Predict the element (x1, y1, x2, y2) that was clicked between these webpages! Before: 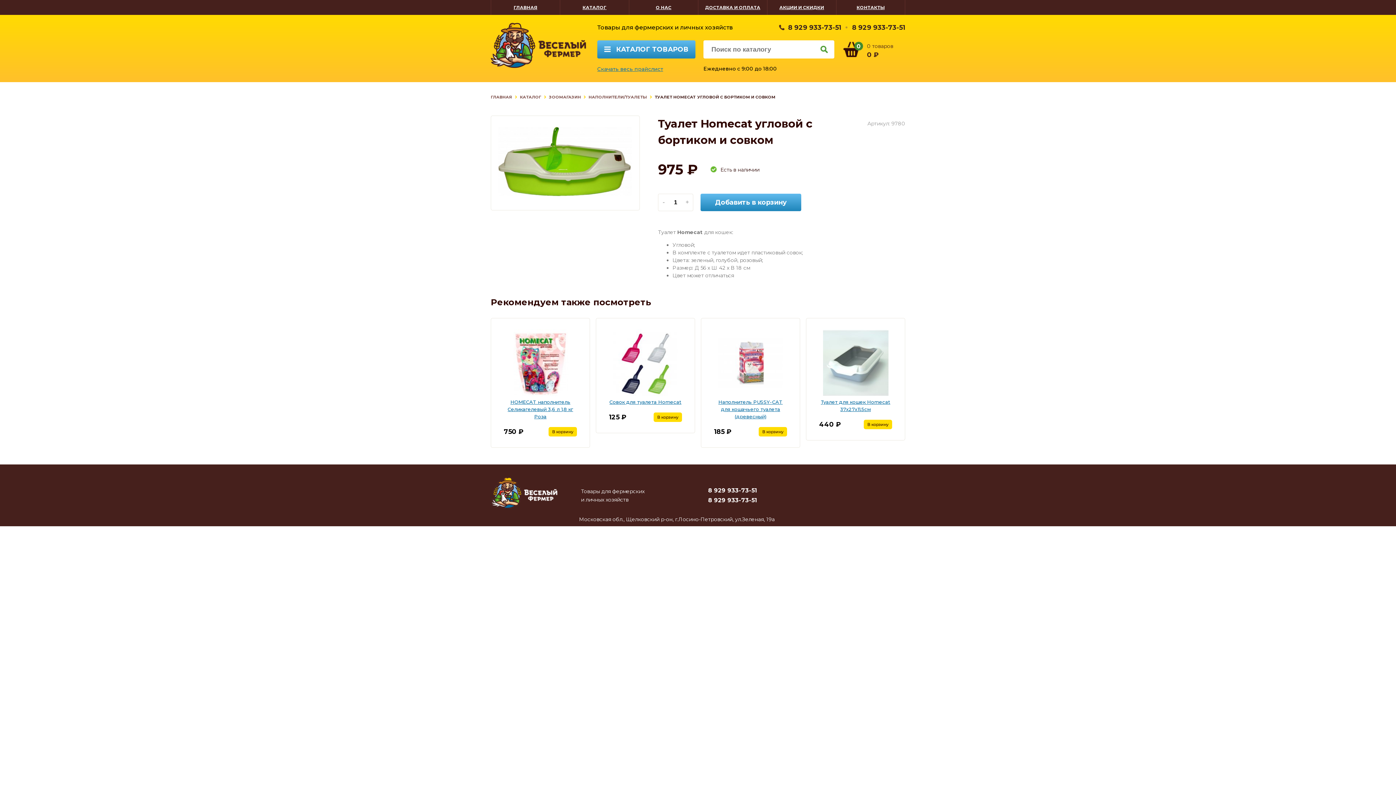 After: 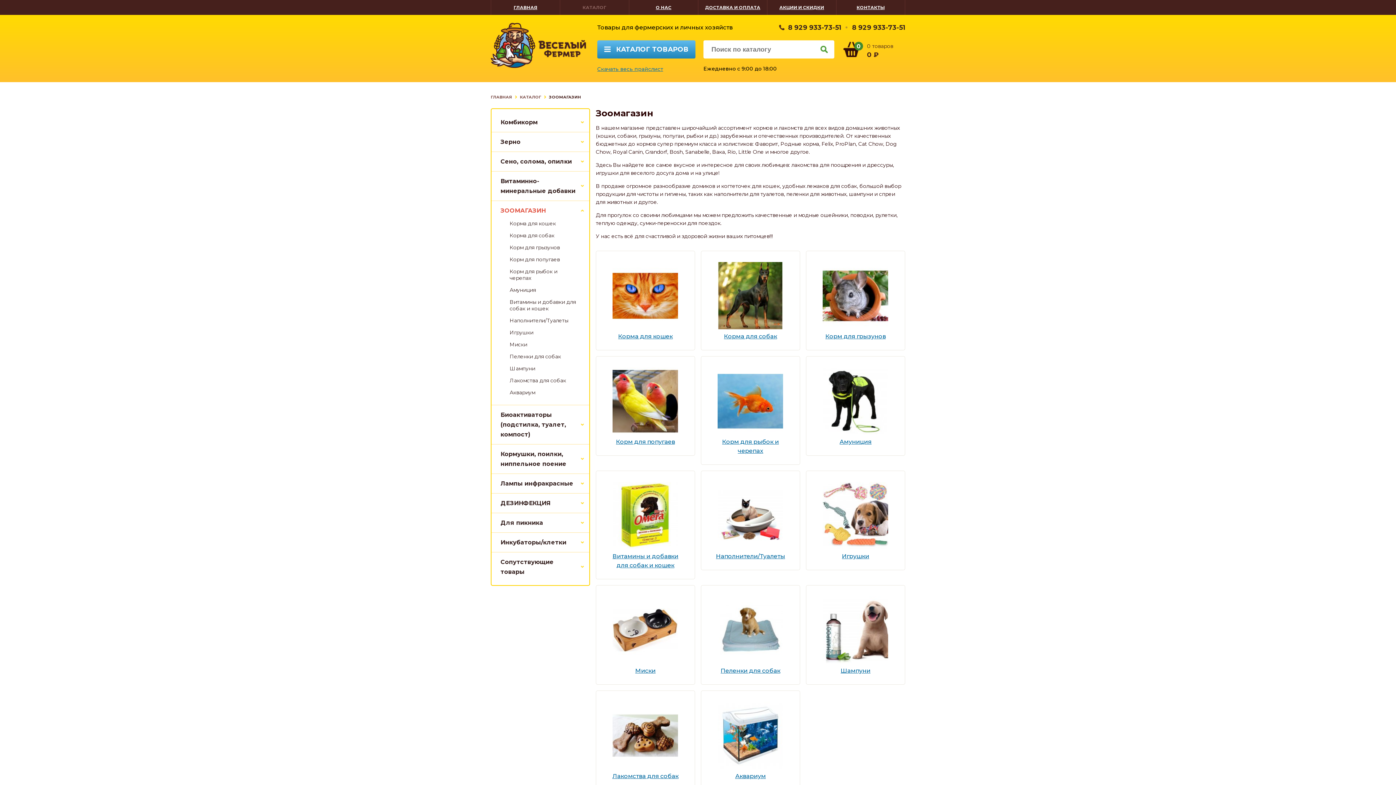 Action: bbox: (549, 94, 581, 99) label: ЗООМАГАЗИН